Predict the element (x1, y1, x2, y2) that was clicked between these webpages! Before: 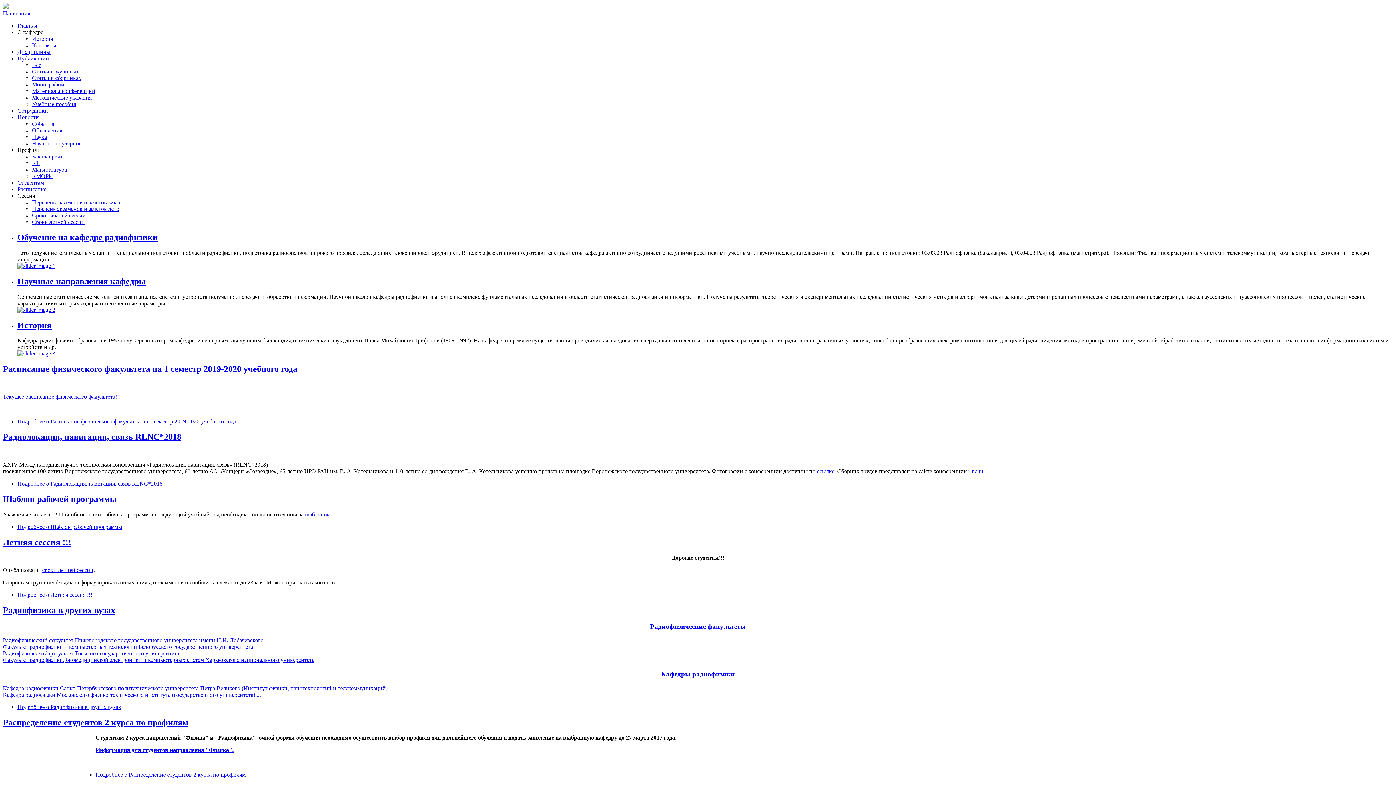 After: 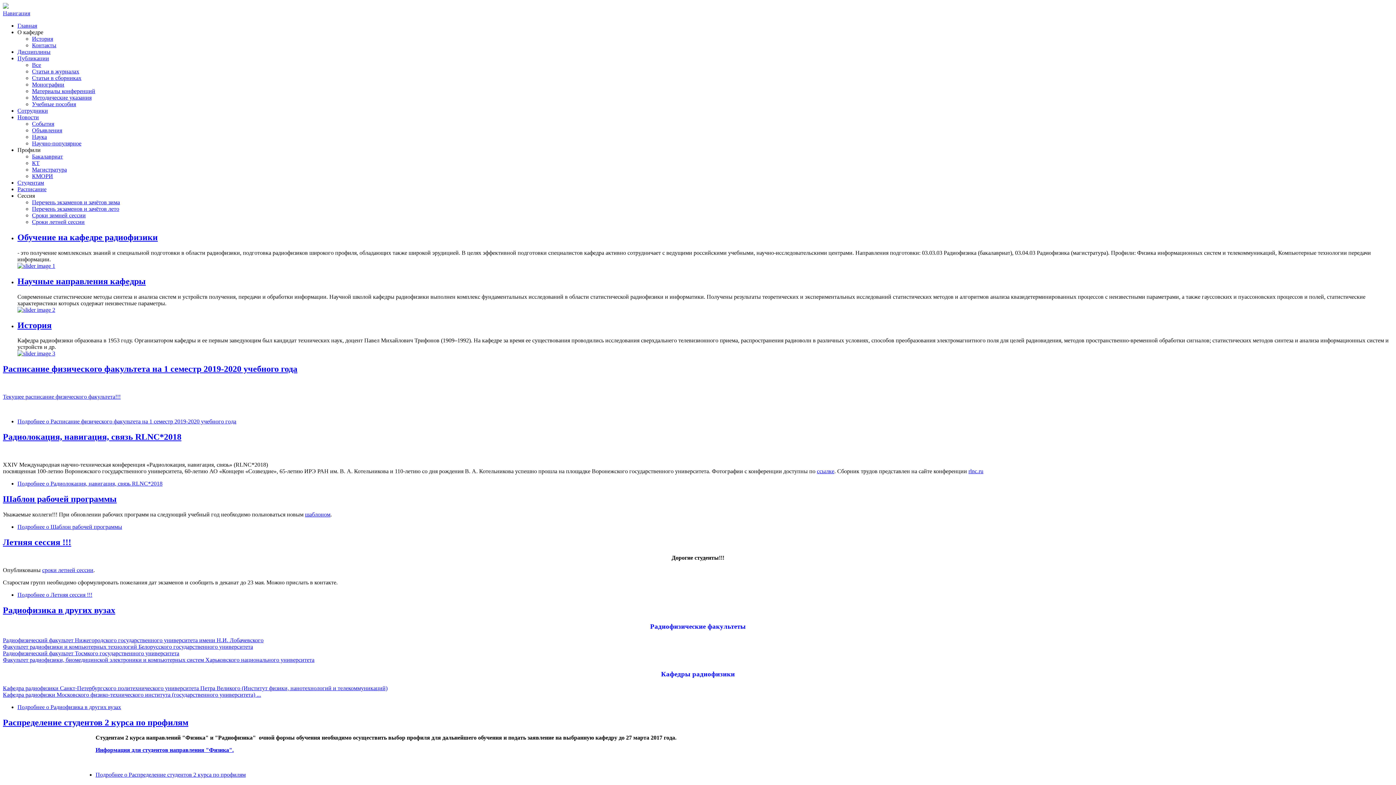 Action: bbox: (32, 42, 56, 48) label: Контакты